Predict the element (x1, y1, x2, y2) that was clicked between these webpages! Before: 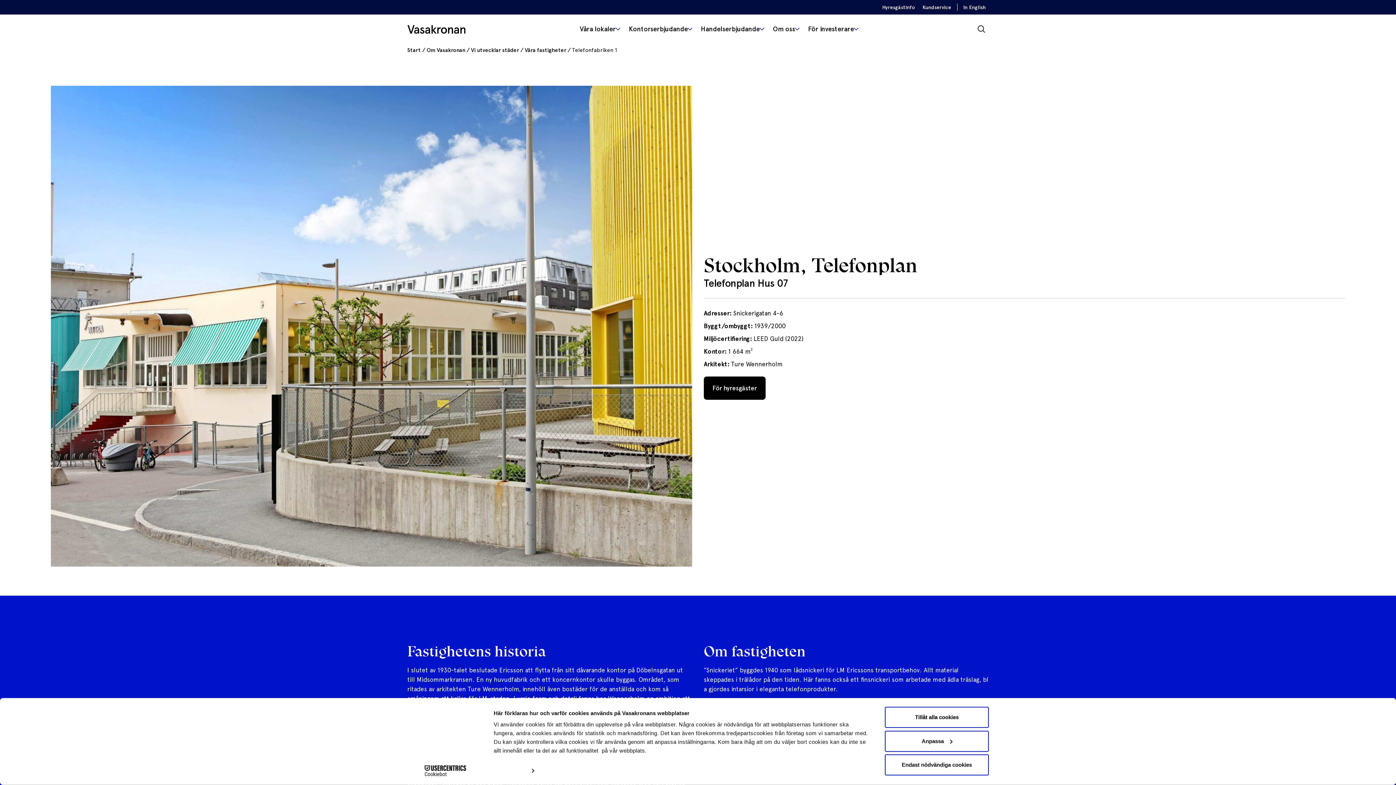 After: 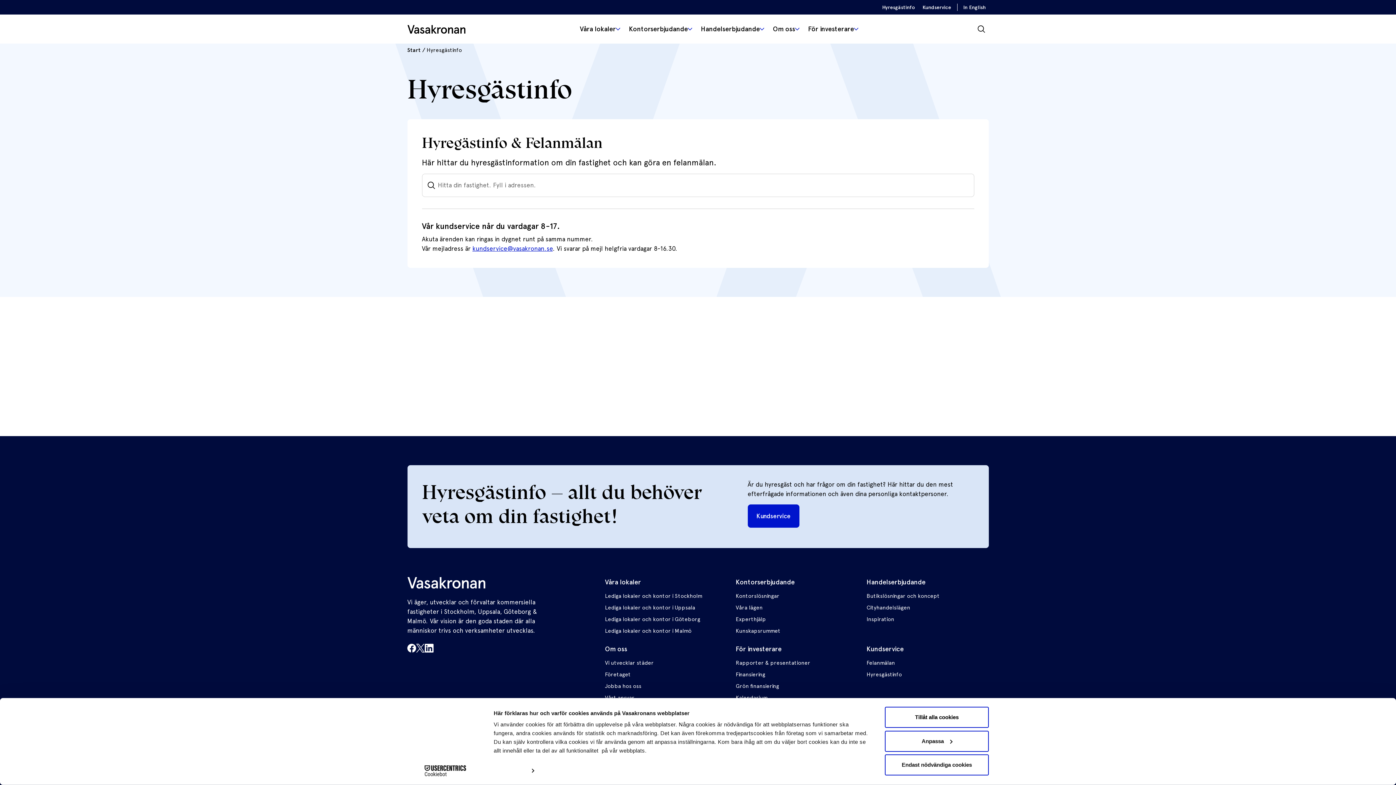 Action: label: Hyresgästinfo bbox: (882, 3, 915, 10)